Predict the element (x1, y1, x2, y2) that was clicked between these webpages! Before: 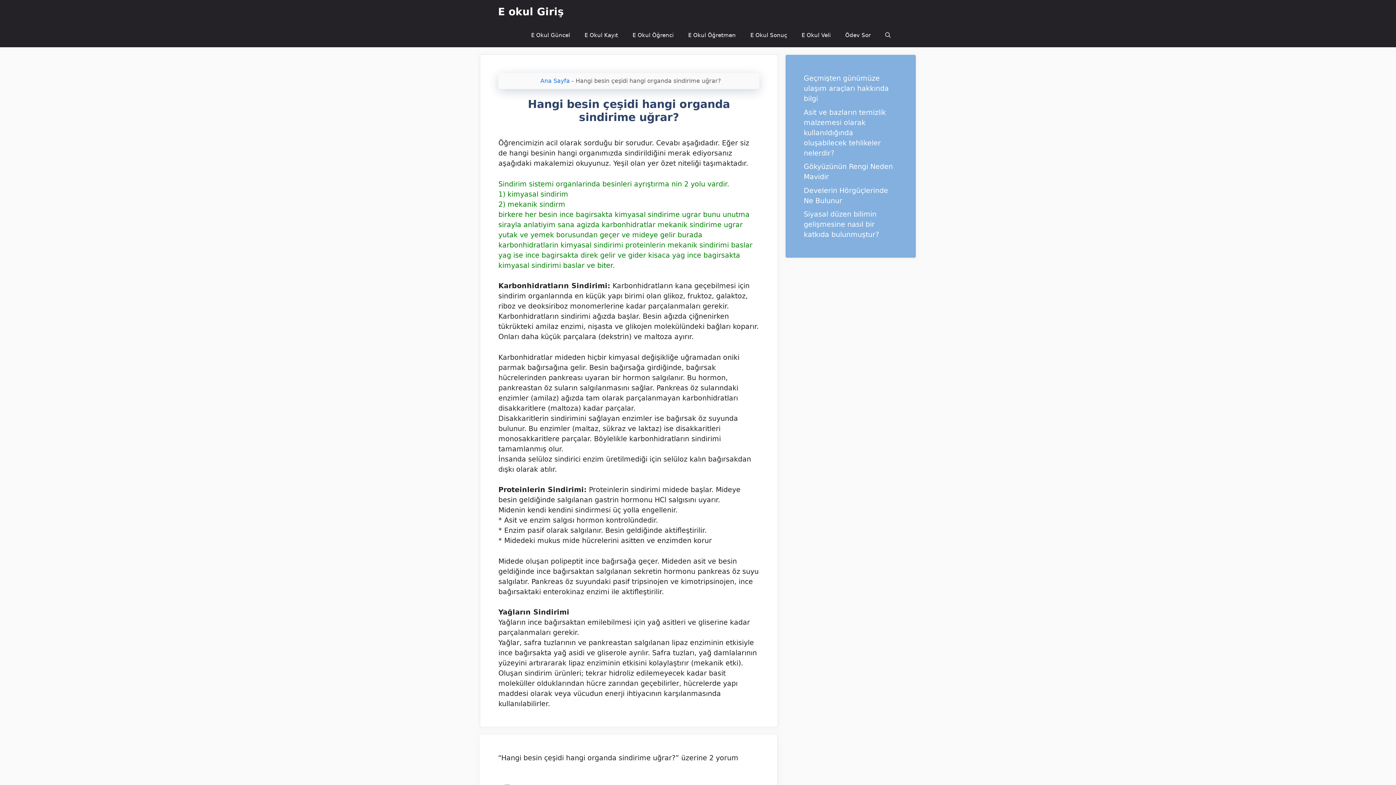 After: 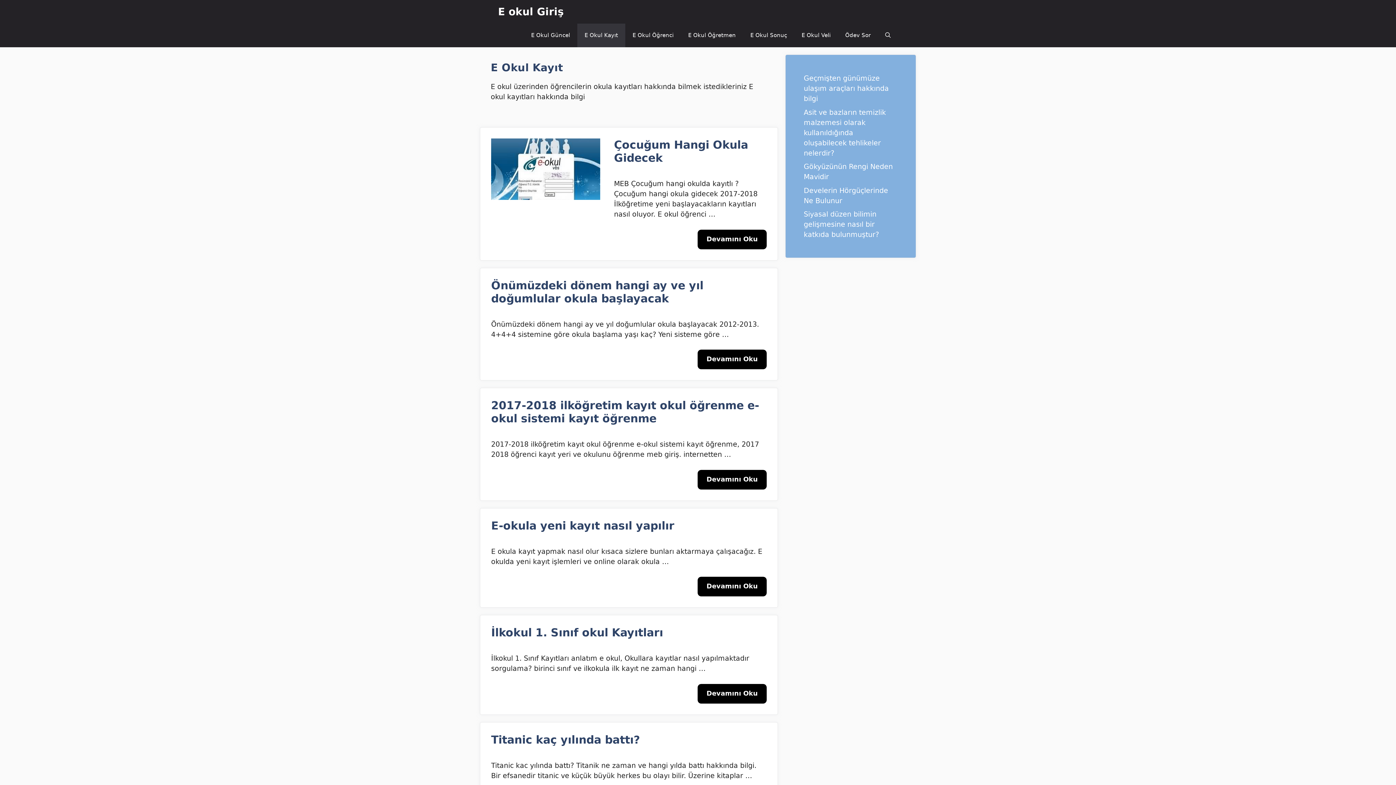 Action: label: E Okul Kayıt bbox: (577, 23, 625, 47)